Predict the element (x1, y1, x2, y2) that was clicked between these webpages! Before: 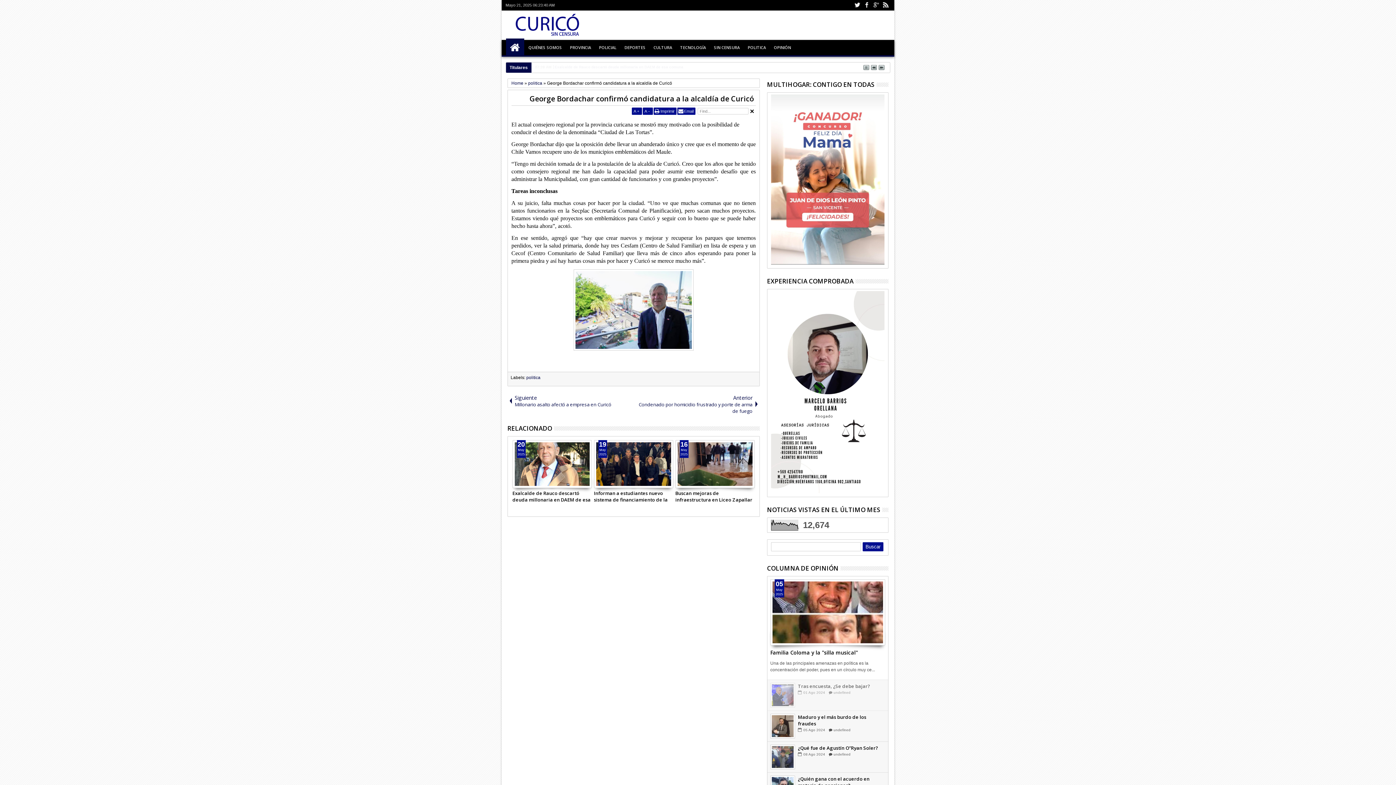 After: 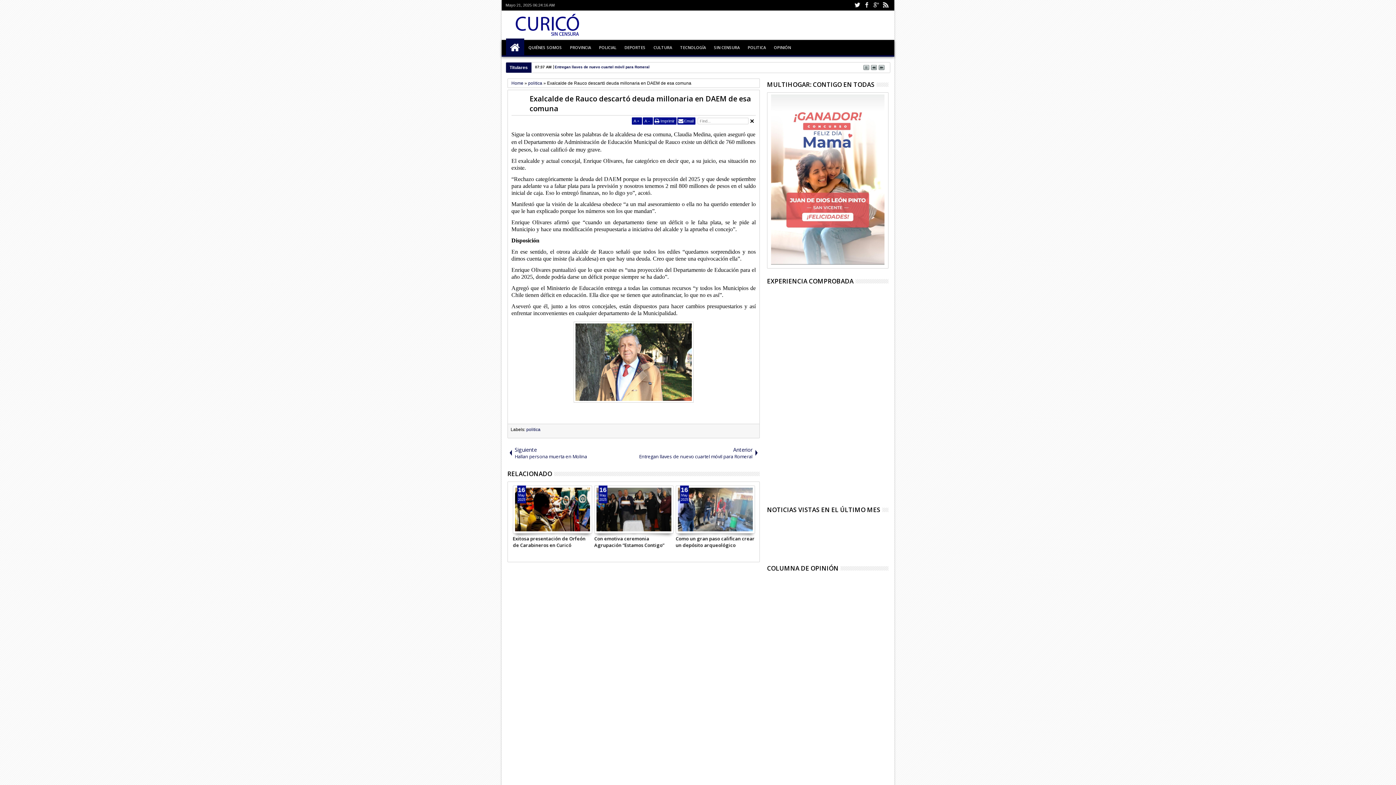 Action: label: Exalcalde de Rauco descartó deuda millonaria en DAEM de esa comuna bbox: (512, 490, 591, 503)